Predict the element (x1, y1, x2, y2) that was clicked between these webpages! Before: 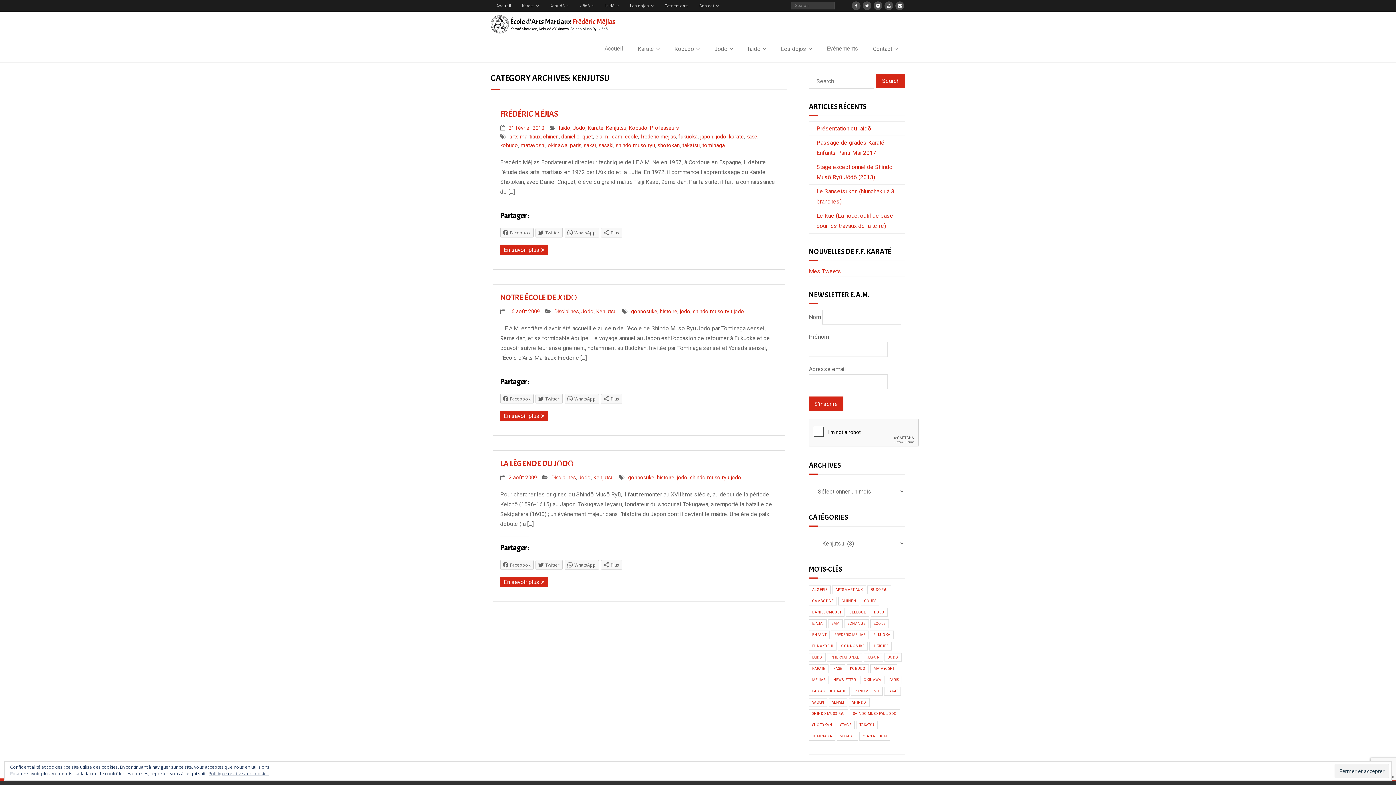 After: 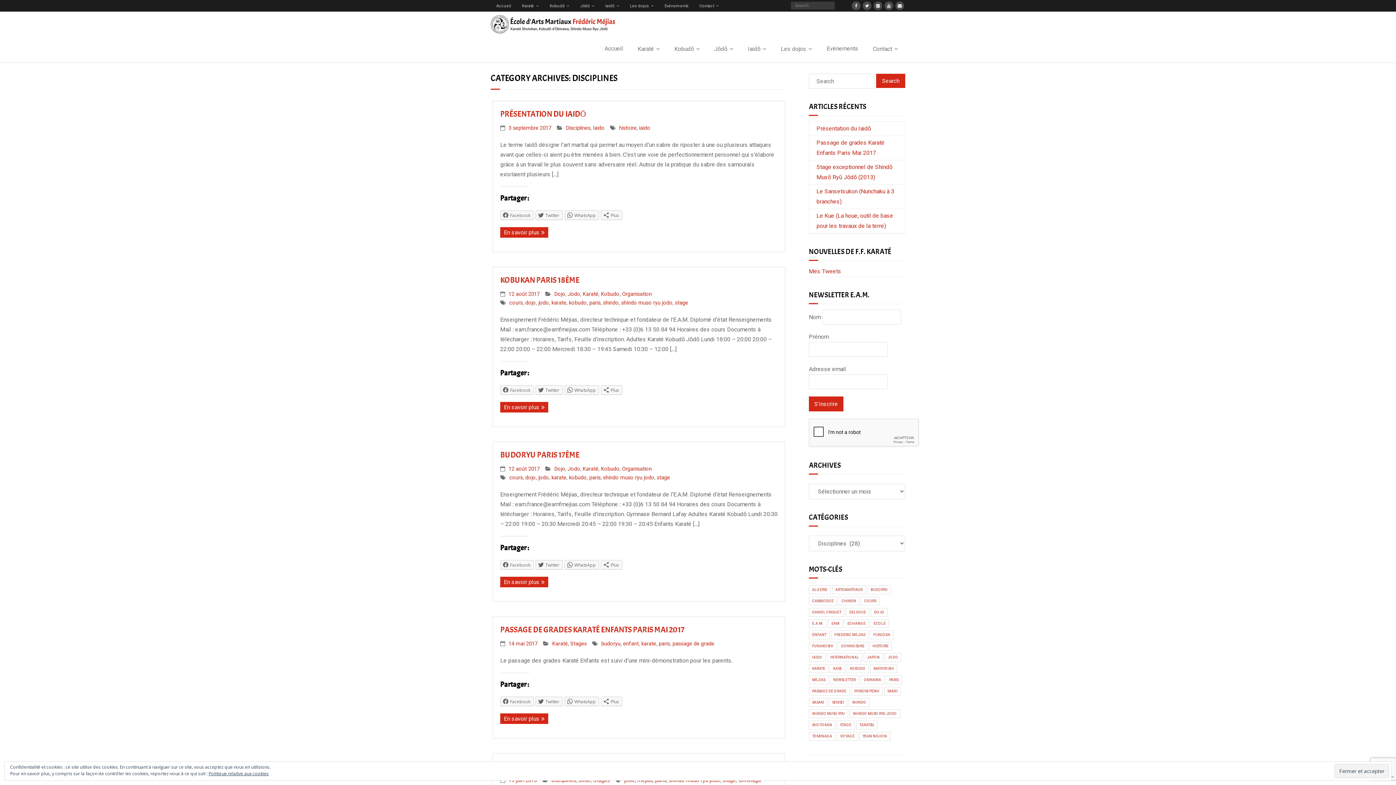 Action: label: Disciplines bbox: (551, 474, 576, 481)